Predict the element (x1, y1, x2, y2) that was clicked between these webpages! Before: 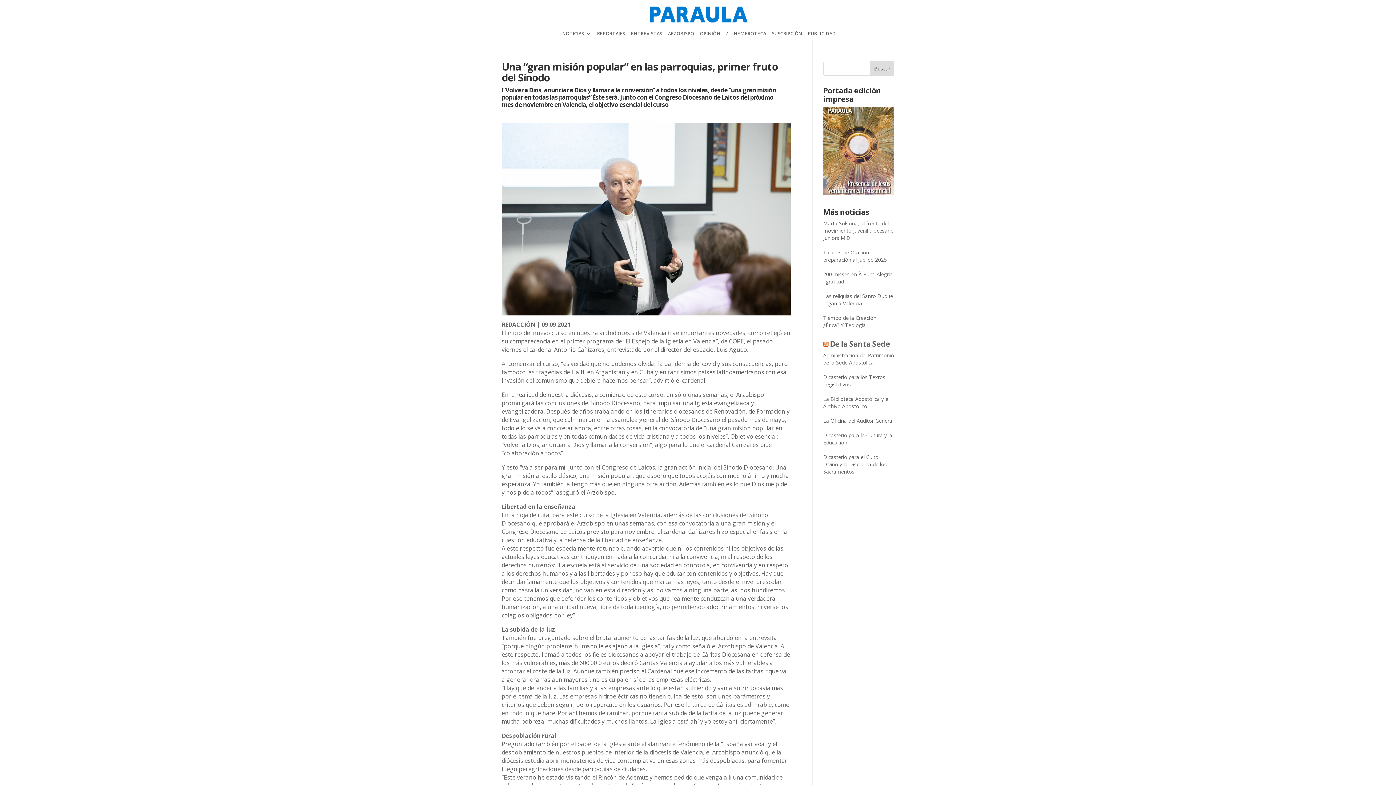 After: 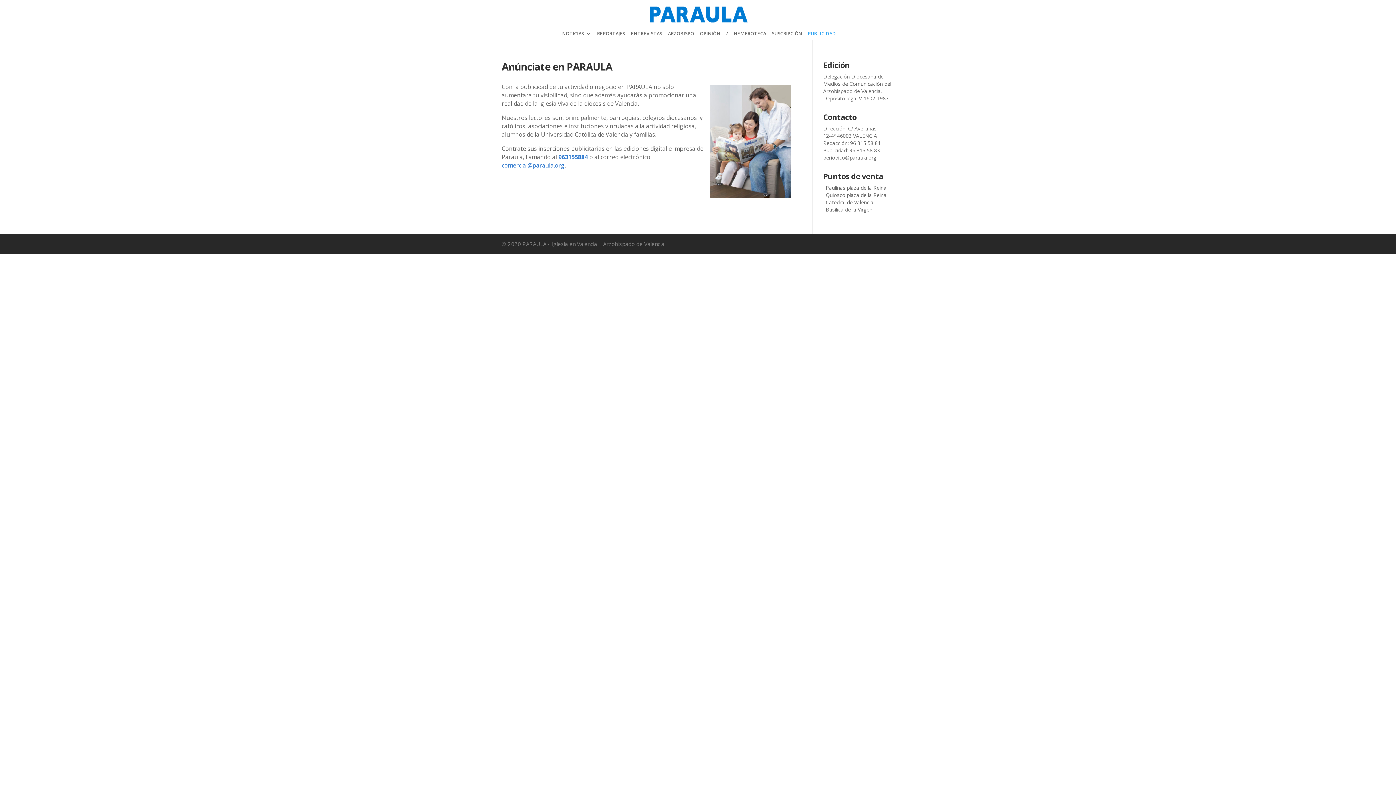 Action: bbox: (808, 31, 836, 45) label: PUBLICIDAD